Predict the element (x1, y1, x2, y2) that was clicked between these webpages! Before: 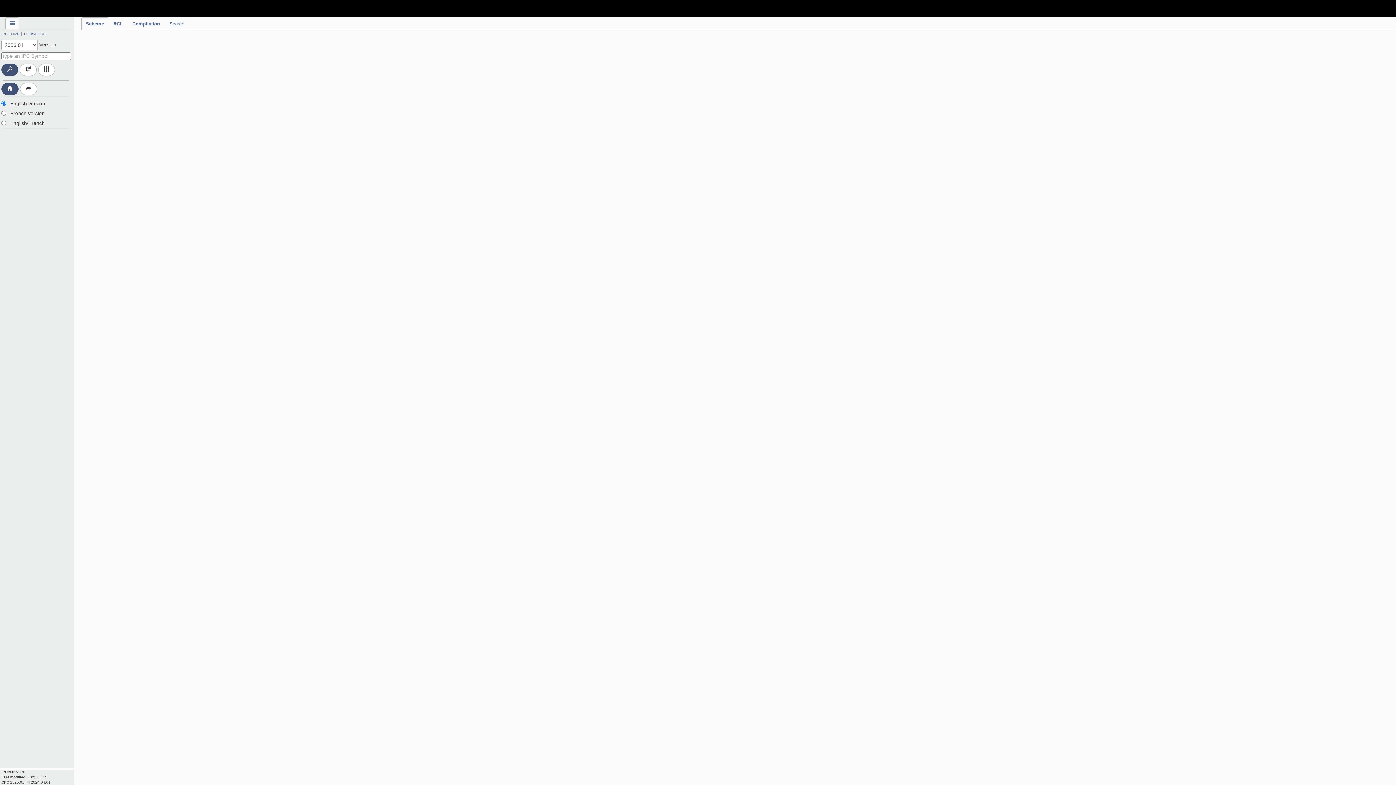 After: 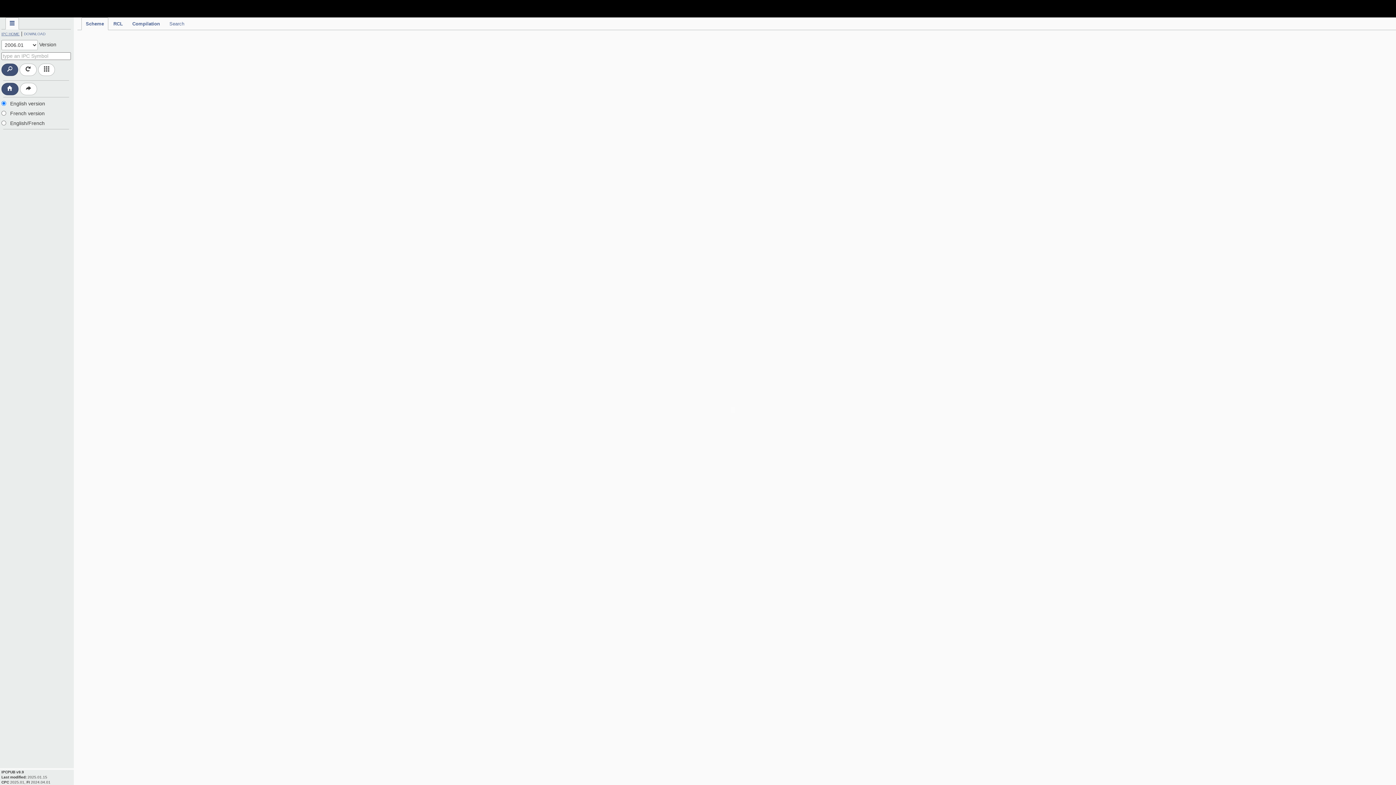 Action: bbox: (1, 30, 19, 36) label: IPC HOME